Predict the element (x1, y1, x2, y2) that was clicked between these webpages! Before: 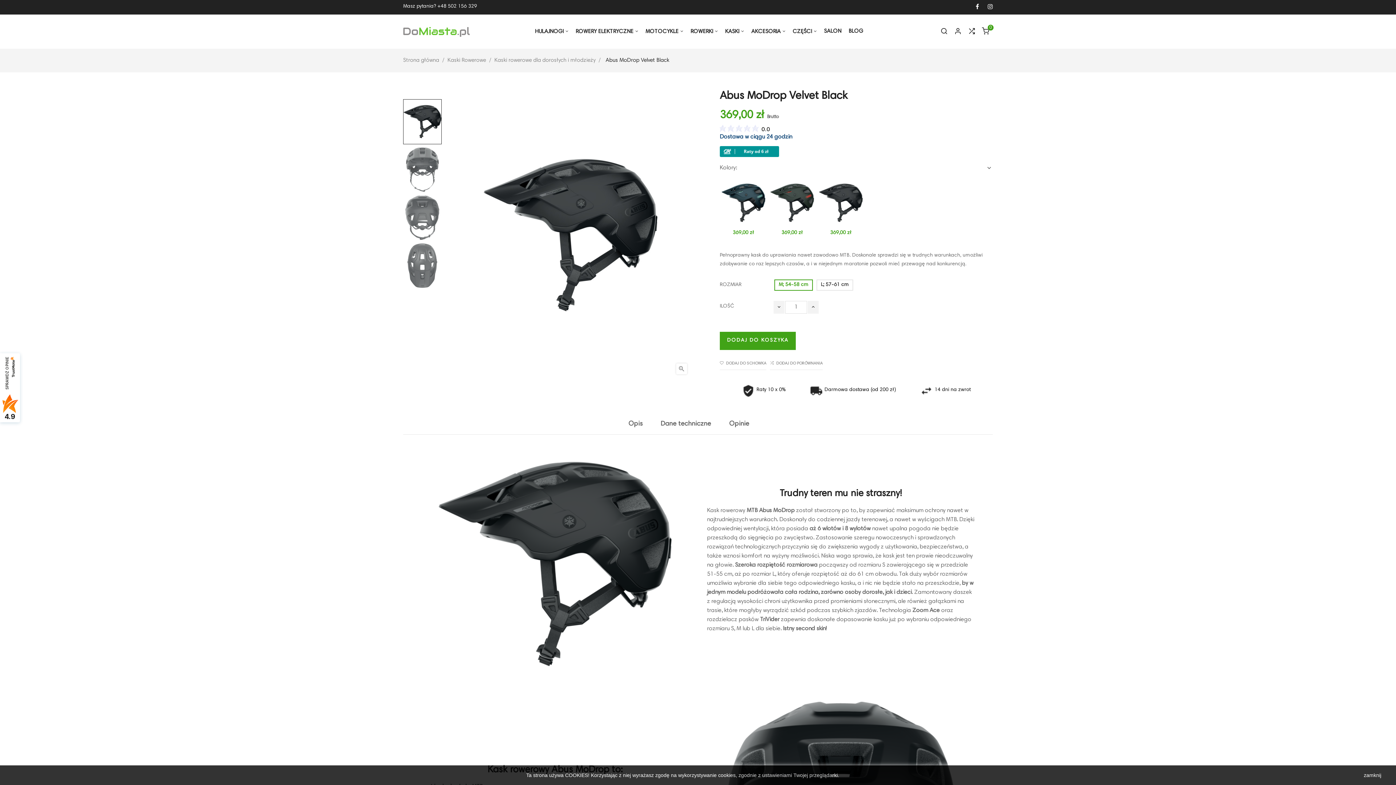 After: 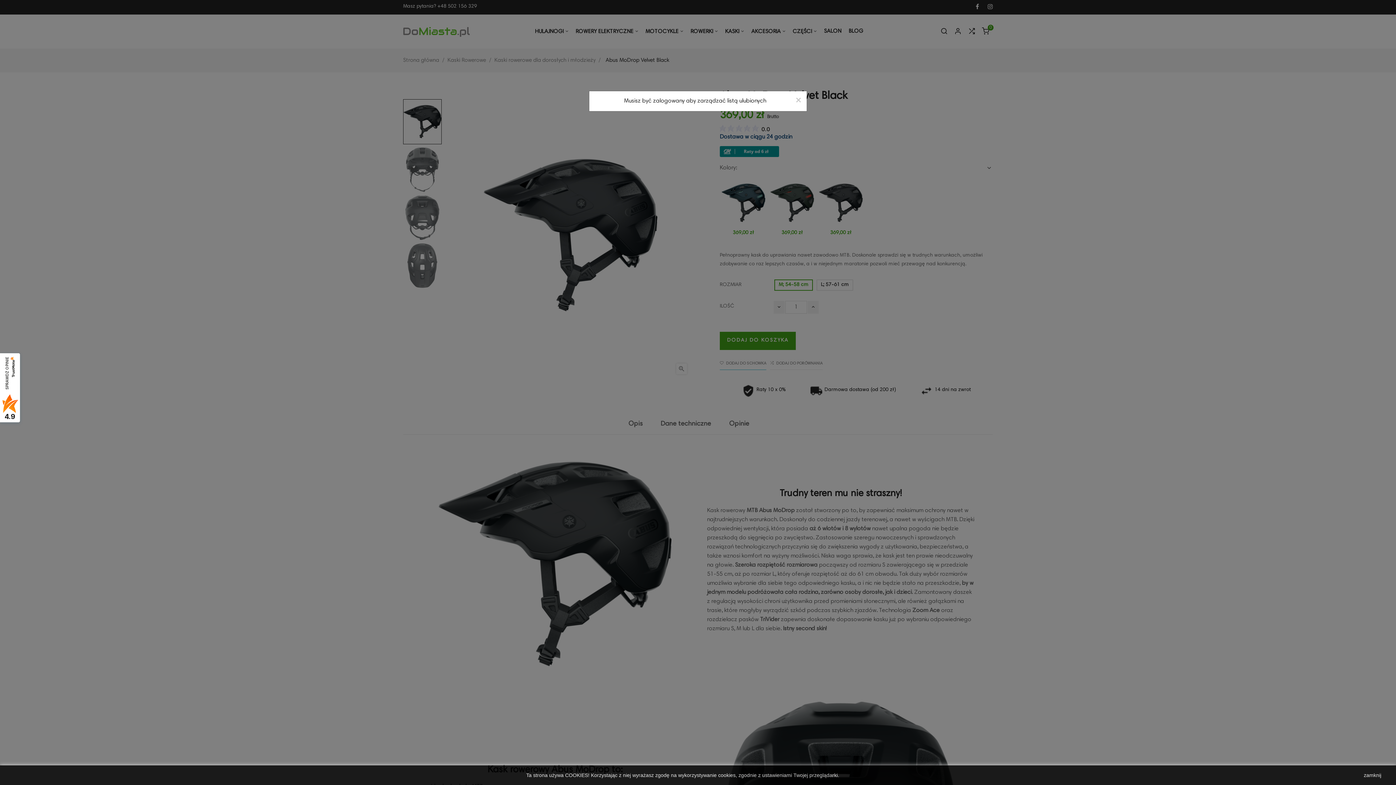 Action: label:  DODAJ DO SCHOWKA bbox: (720, 357, 766, 370)